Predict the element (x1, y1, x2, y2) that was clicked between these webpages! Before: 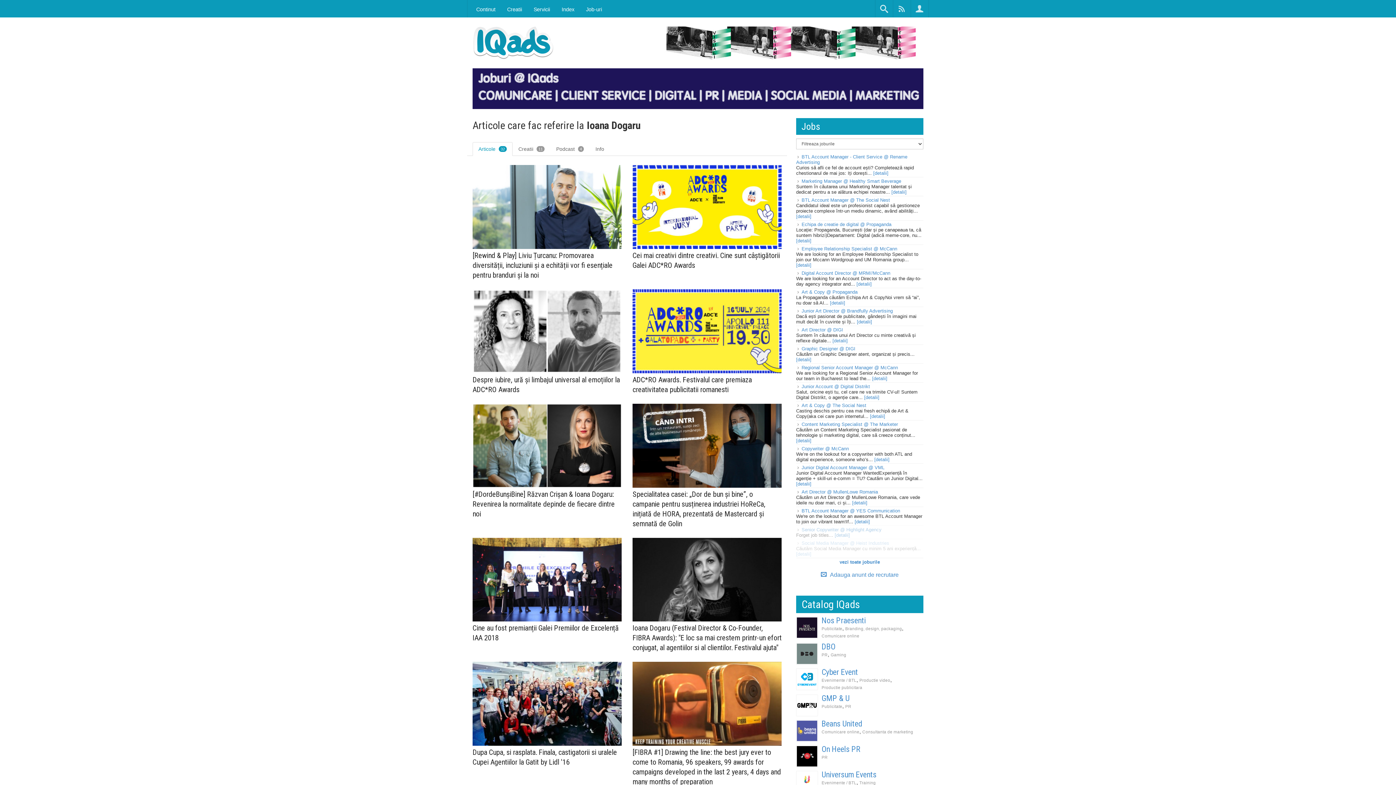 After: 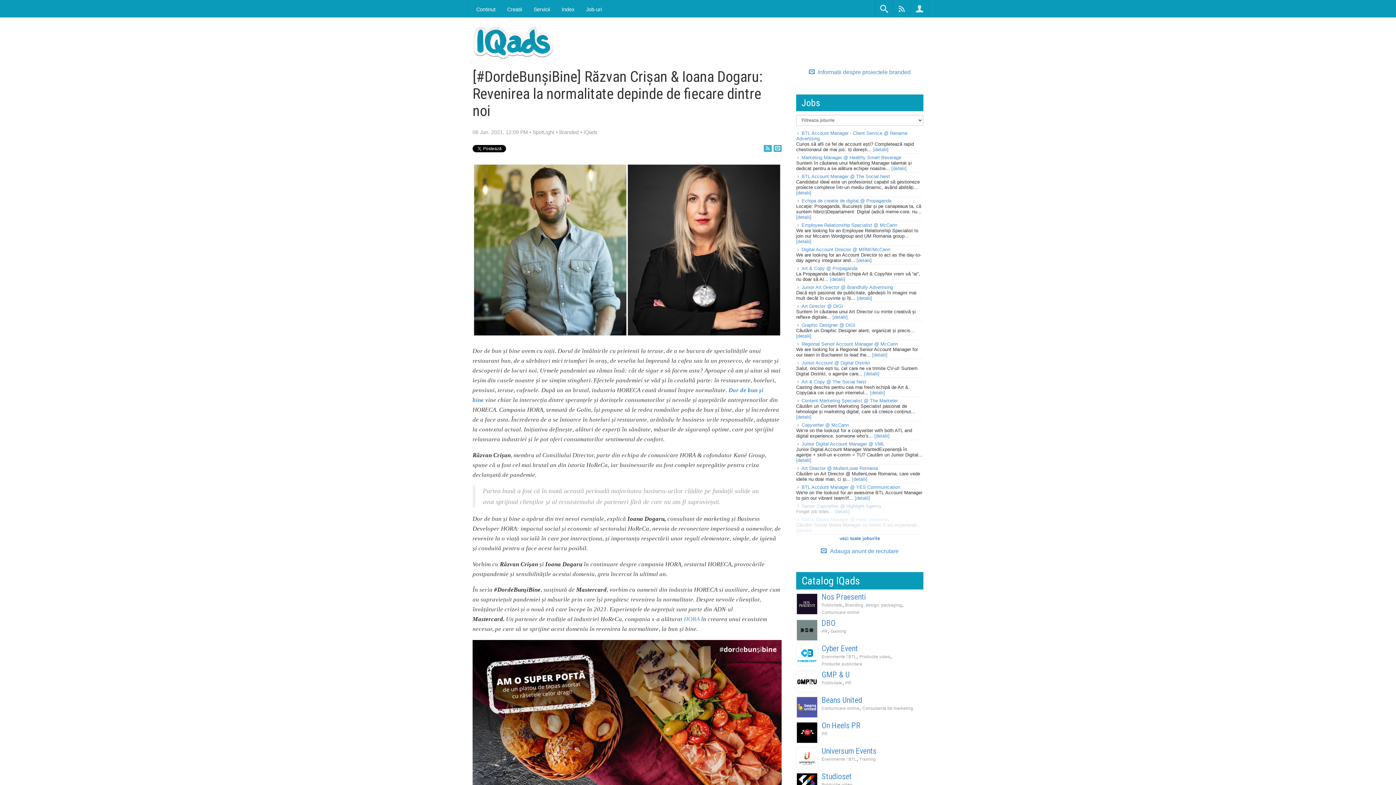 Action: bbox: (472, 403, 621, 487)